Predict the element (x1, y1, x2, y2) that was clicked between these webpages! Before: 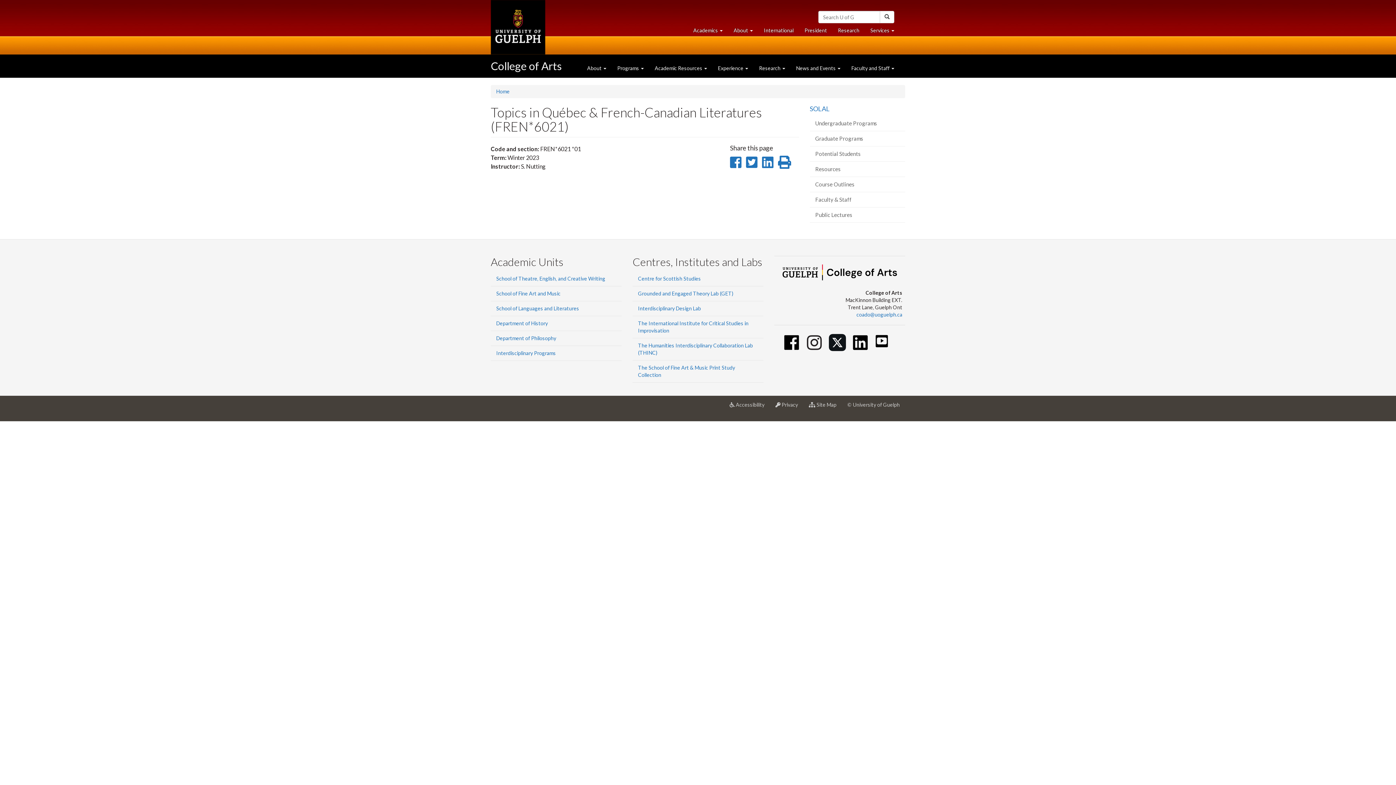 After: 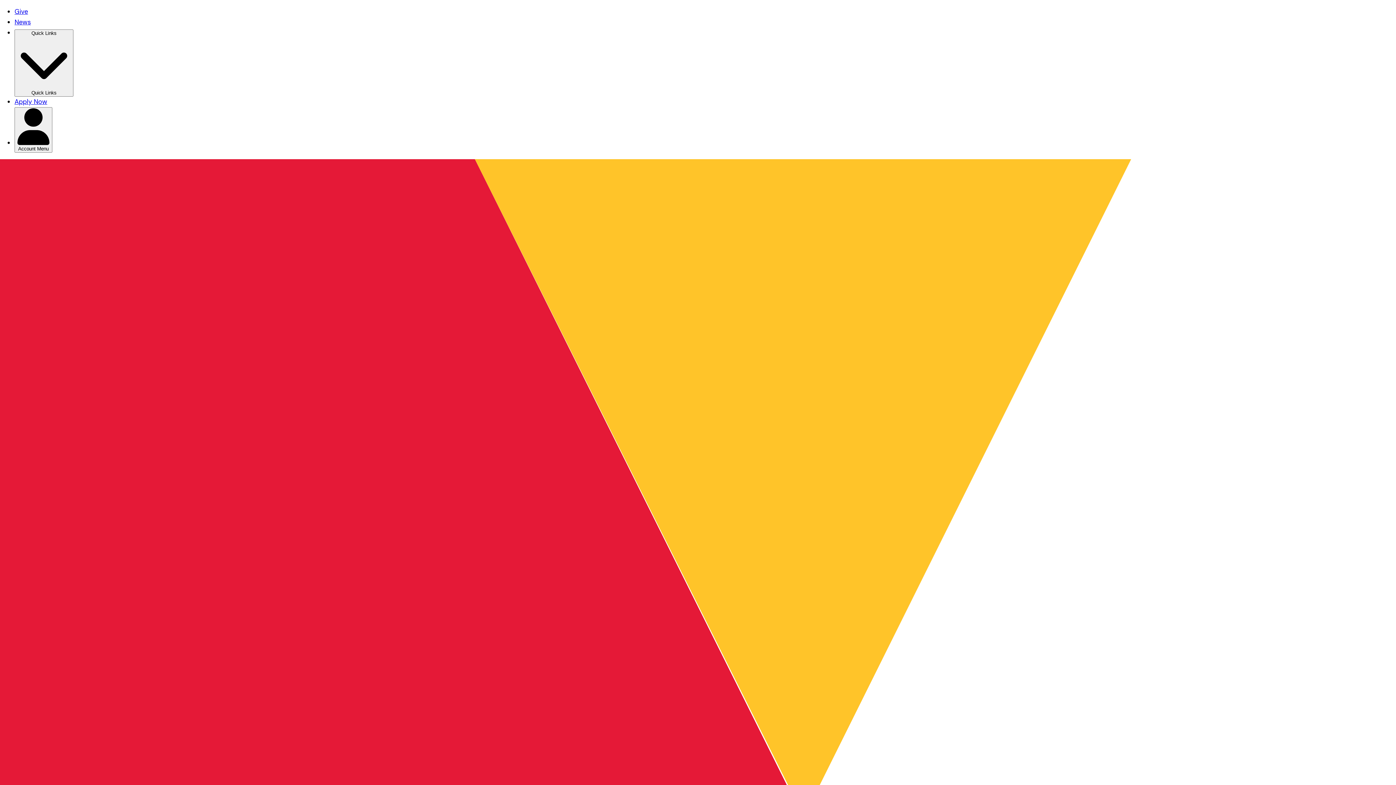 Action: bbox: (490, 0, 545, 54)